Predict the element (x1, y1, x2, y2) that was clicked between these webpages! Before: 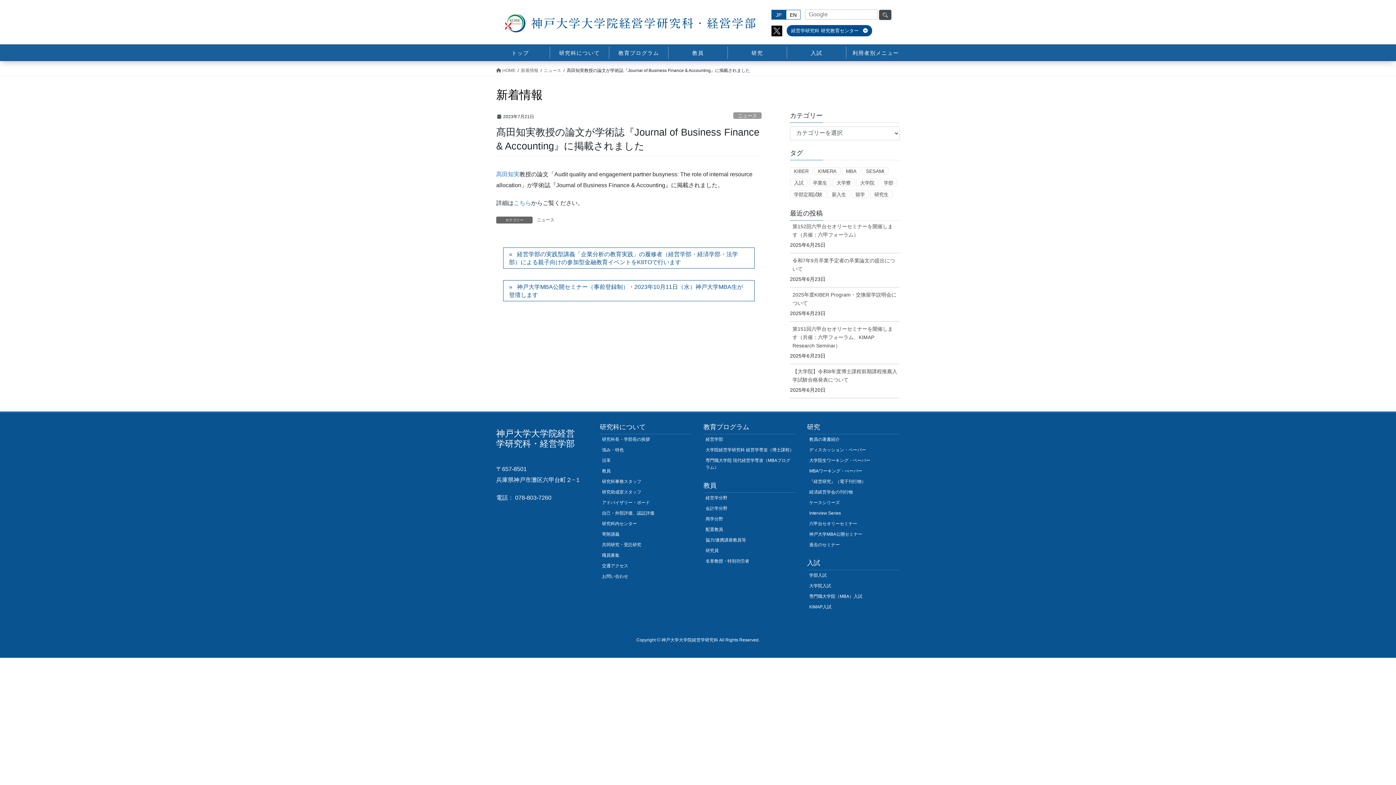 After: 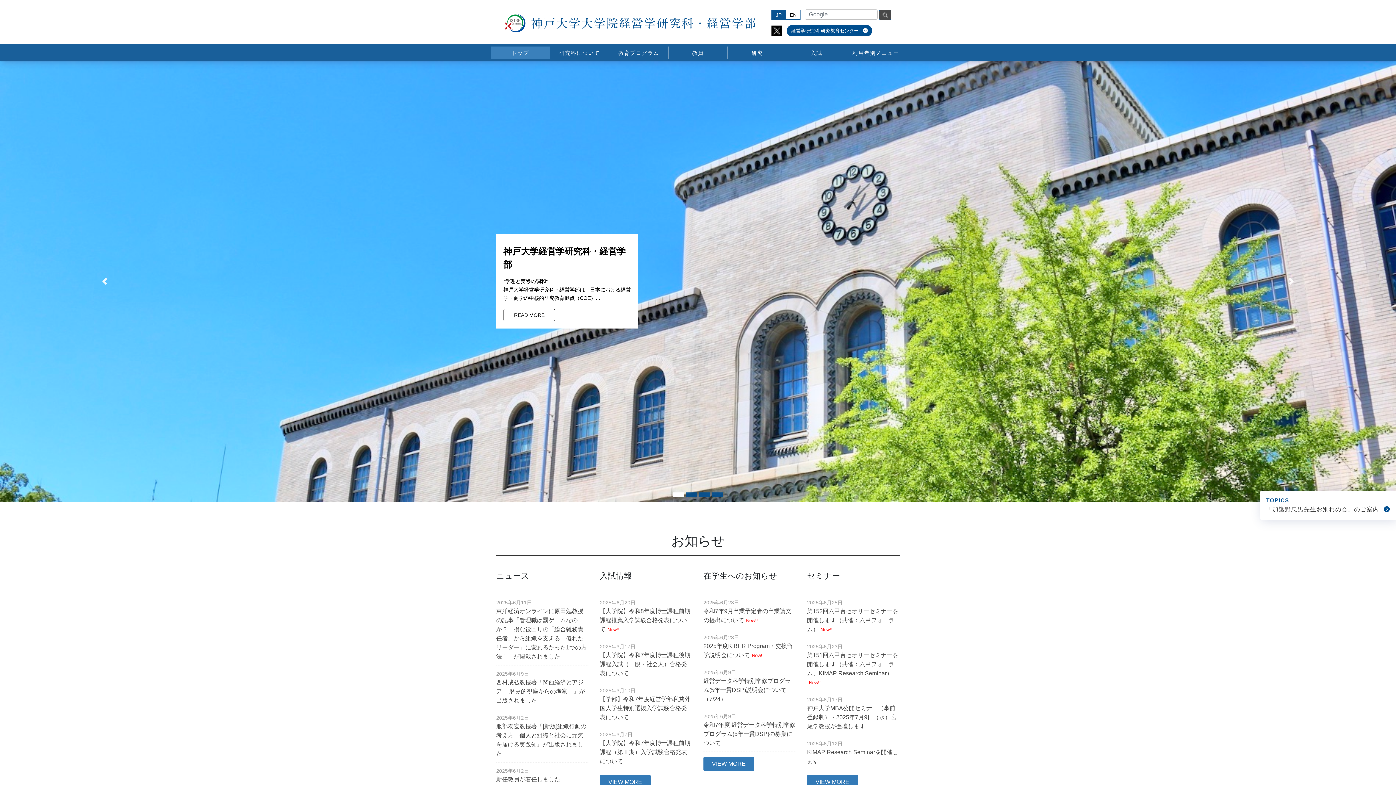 Action: label: トップ bbox: (490, 46, 549, 59)